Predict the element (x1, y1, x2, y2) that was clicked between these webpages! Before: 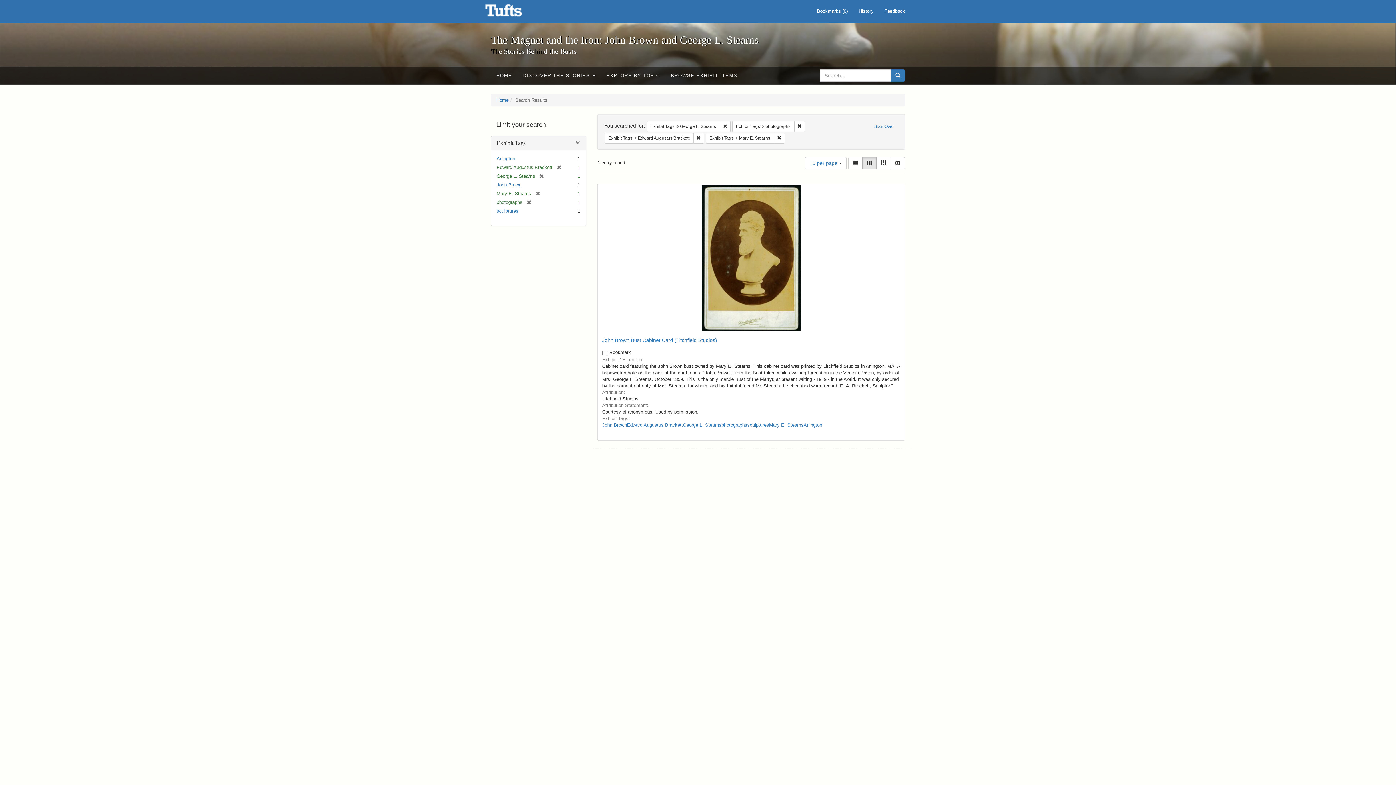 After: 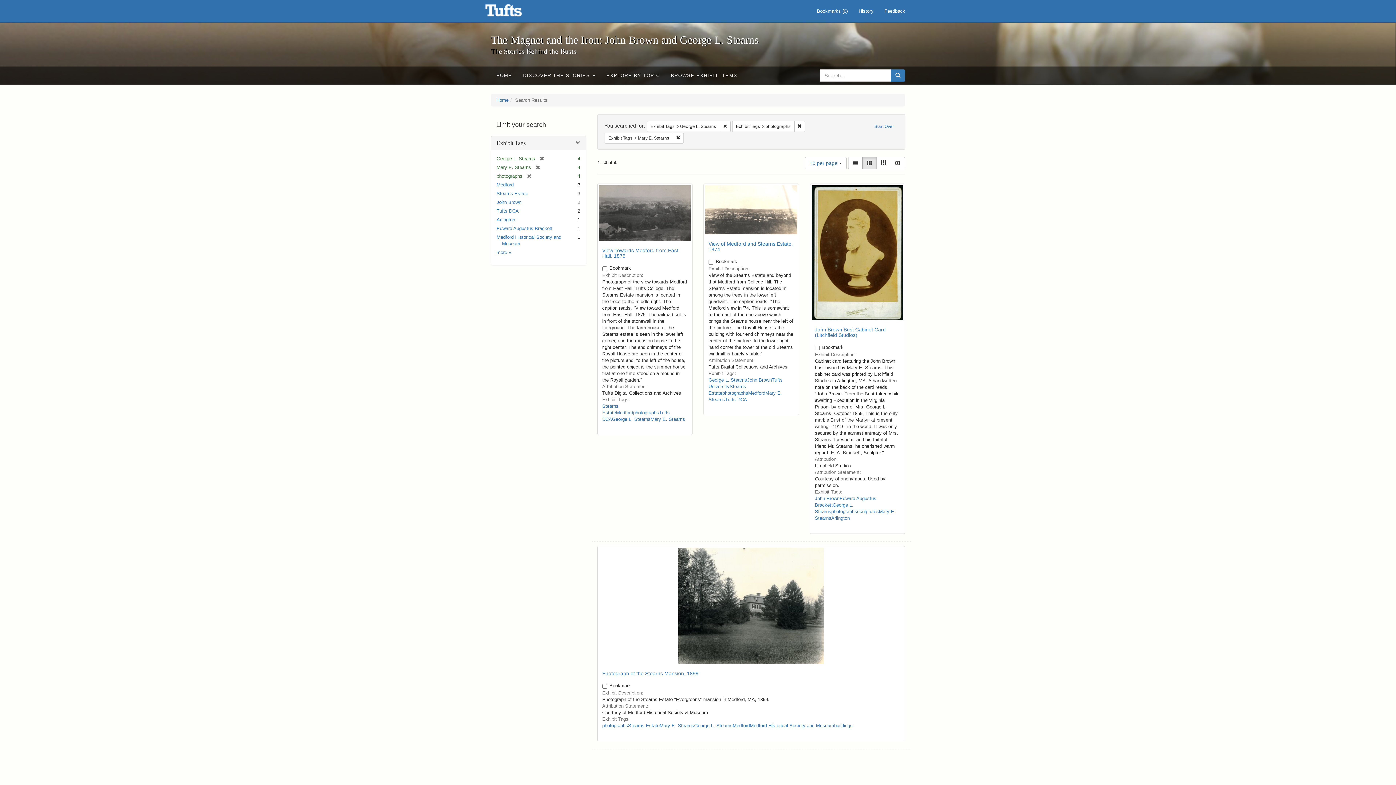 Action: bbox: (693, 132, 704, 143) label: Remove constraint Exhibit Tags: Edward Augustus Brackett